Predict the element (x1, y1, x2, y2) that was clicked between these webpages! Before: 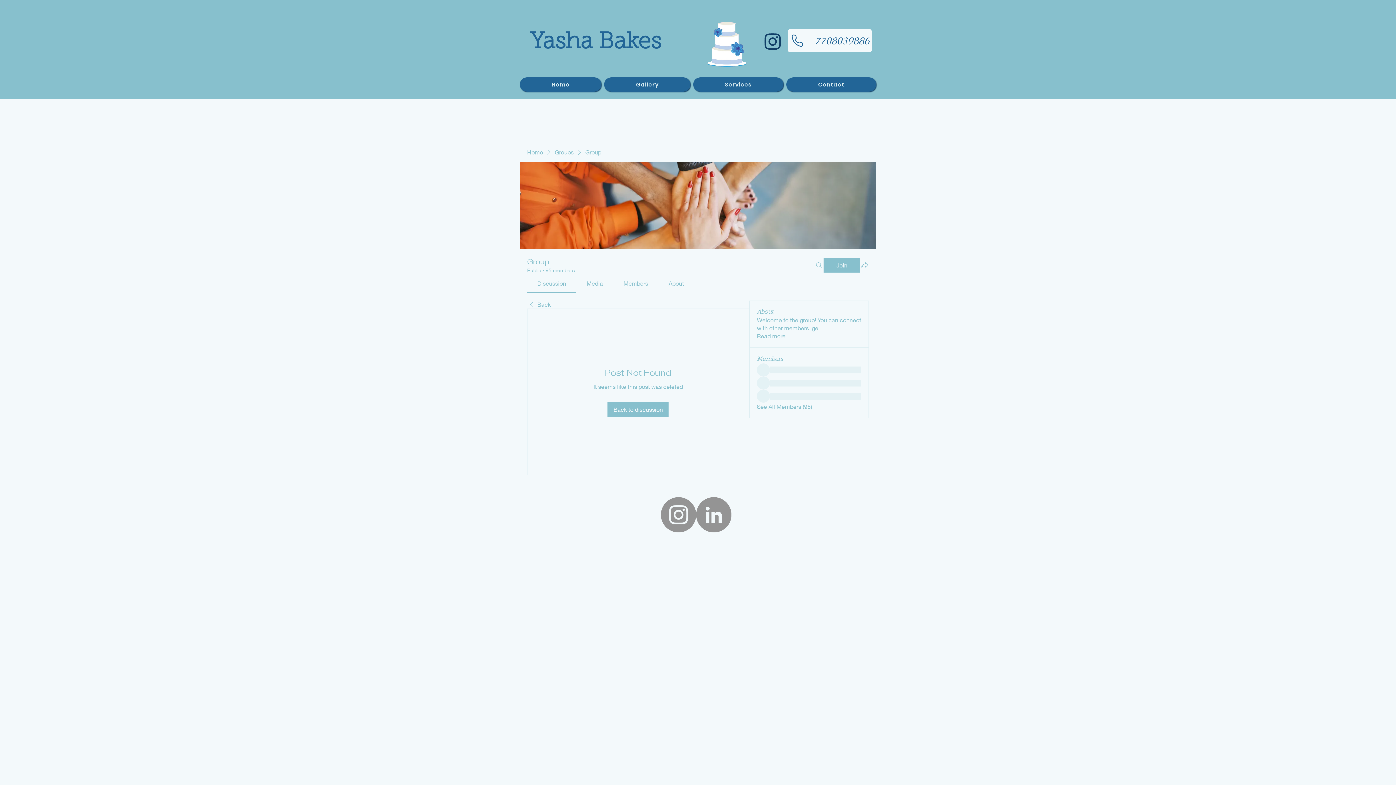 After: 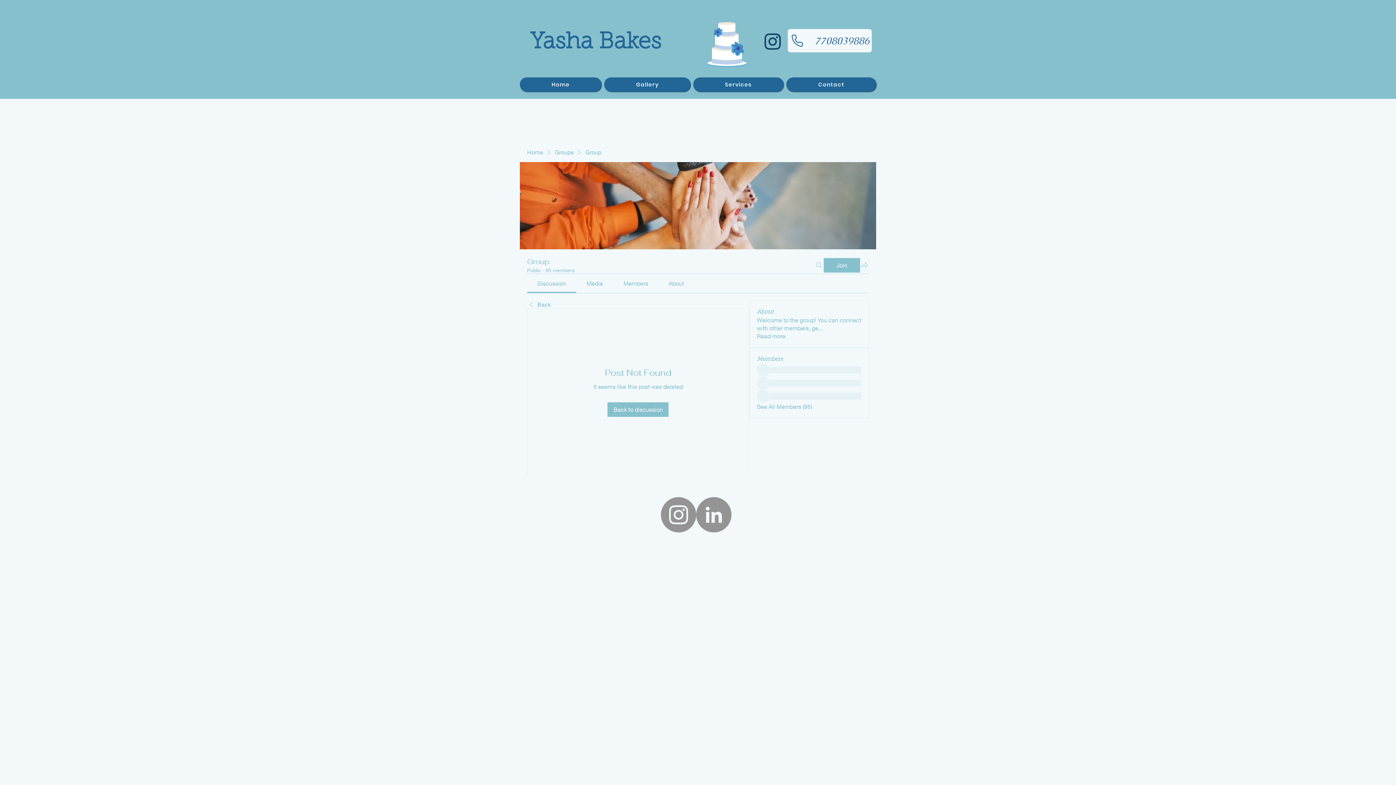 Action: bbox: (586, 280, 603, 286) label: Media